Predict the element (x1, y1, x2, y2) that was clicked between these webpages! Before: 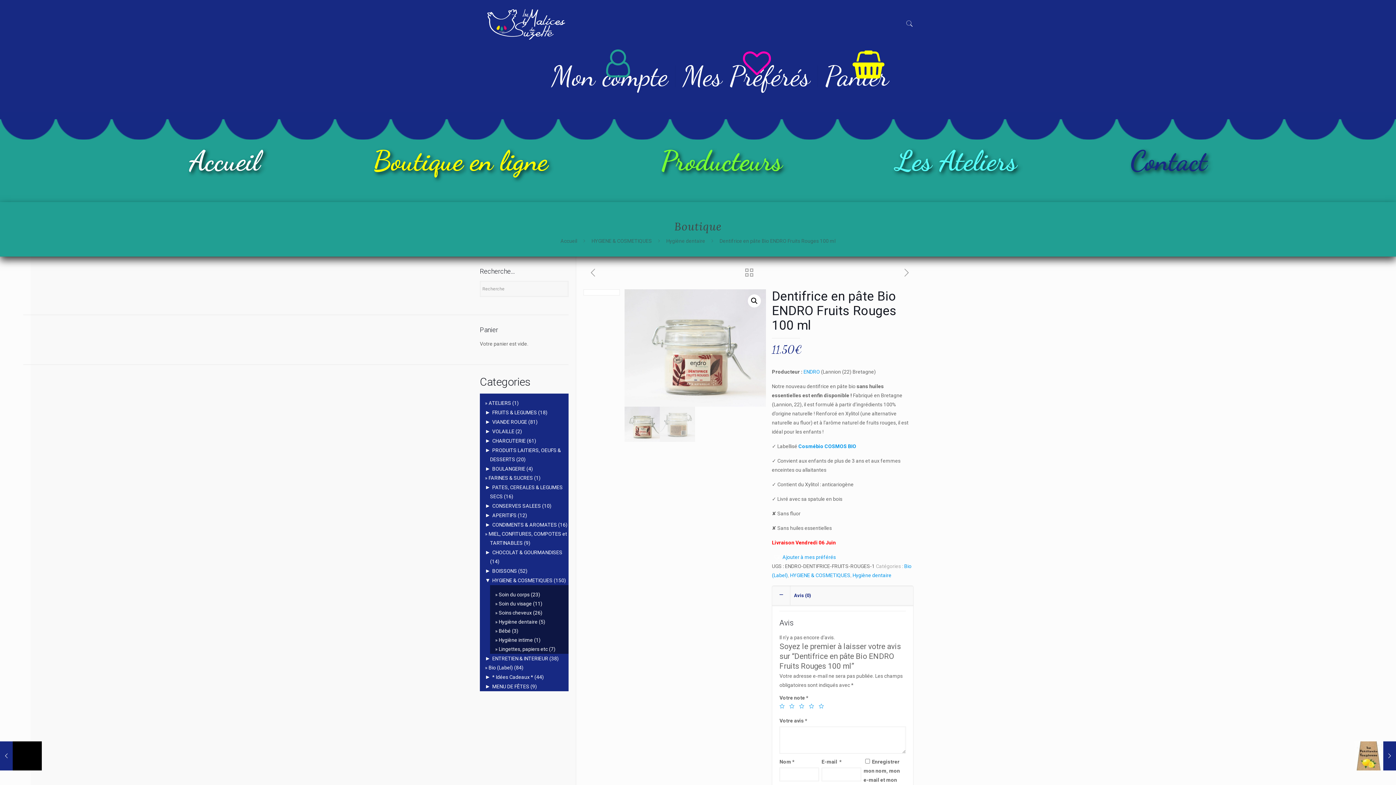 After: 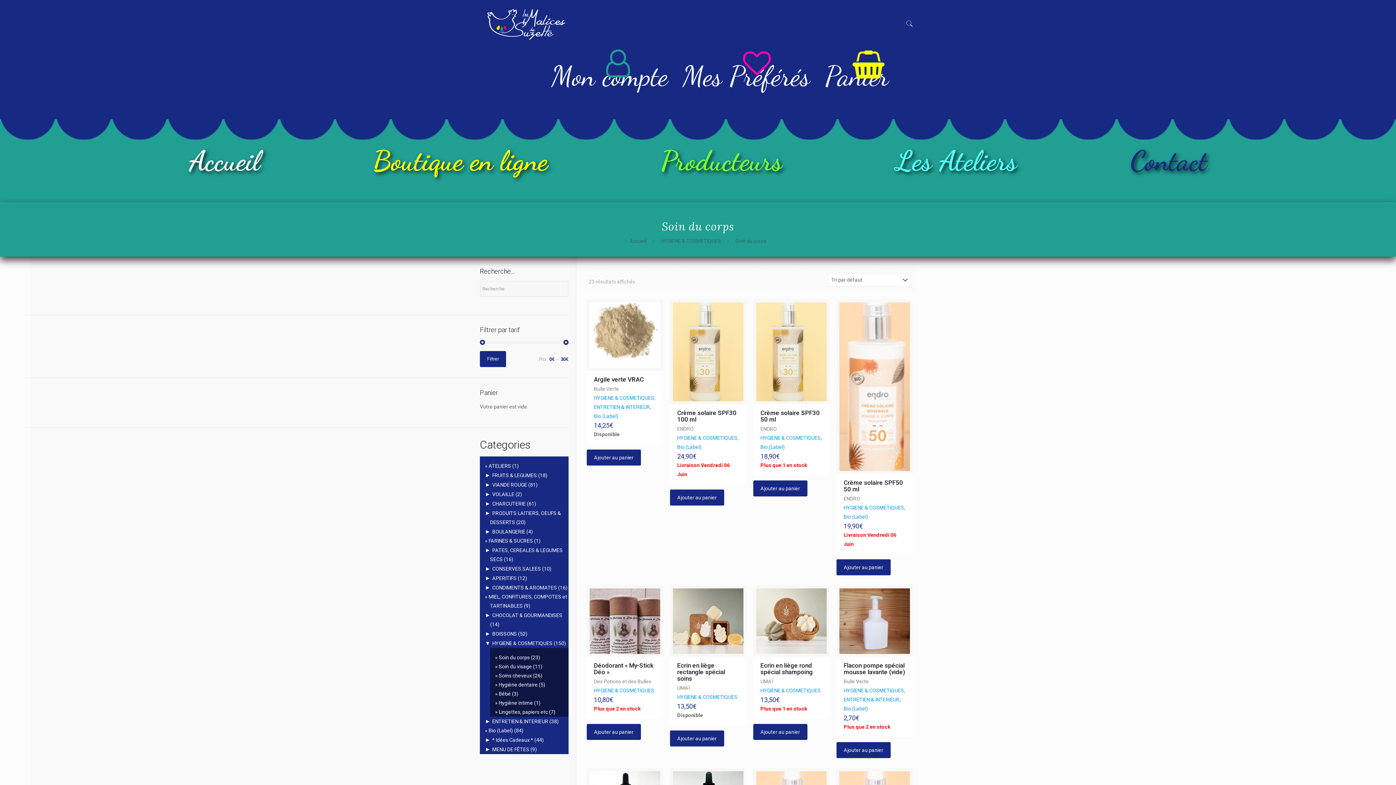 Action: label: Soin du corps bbox: (498, 592, 529, 597)